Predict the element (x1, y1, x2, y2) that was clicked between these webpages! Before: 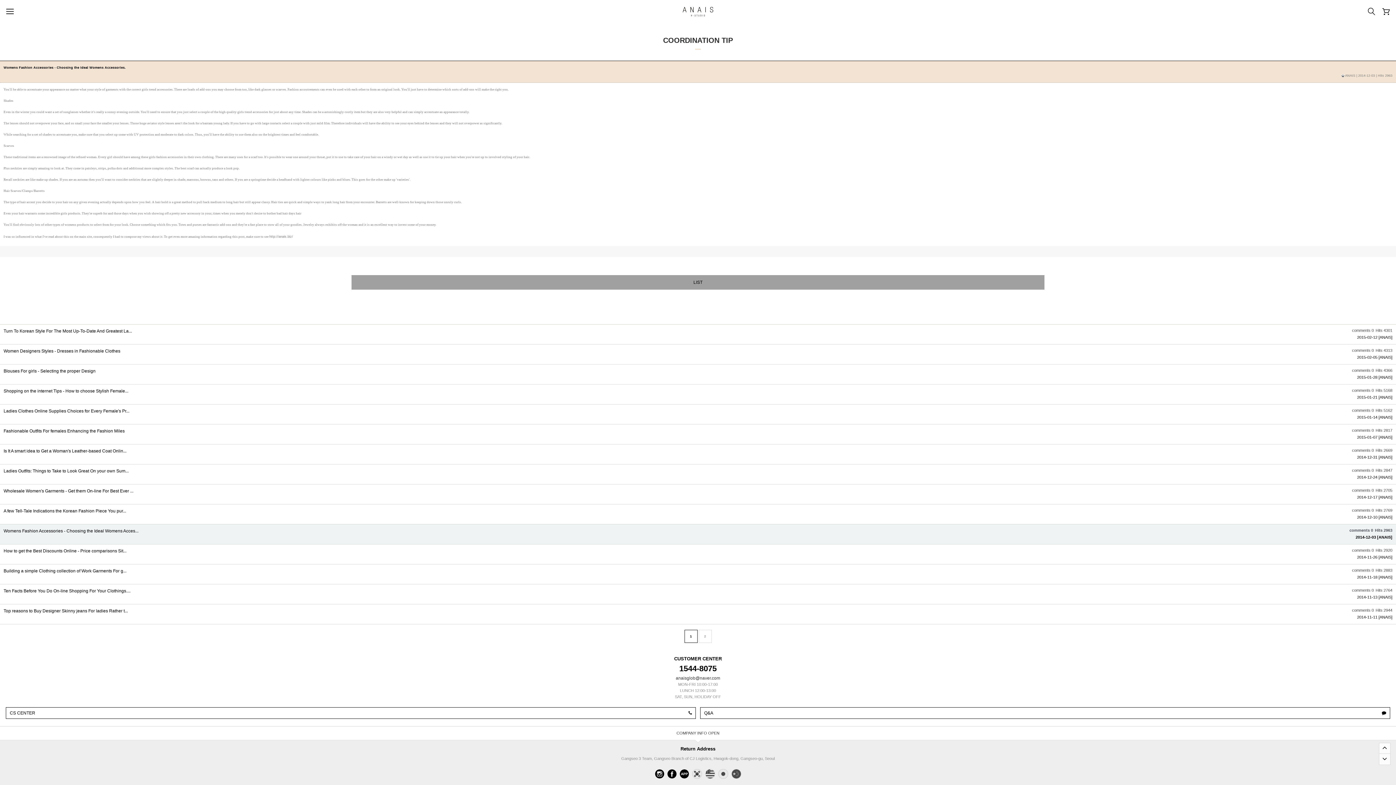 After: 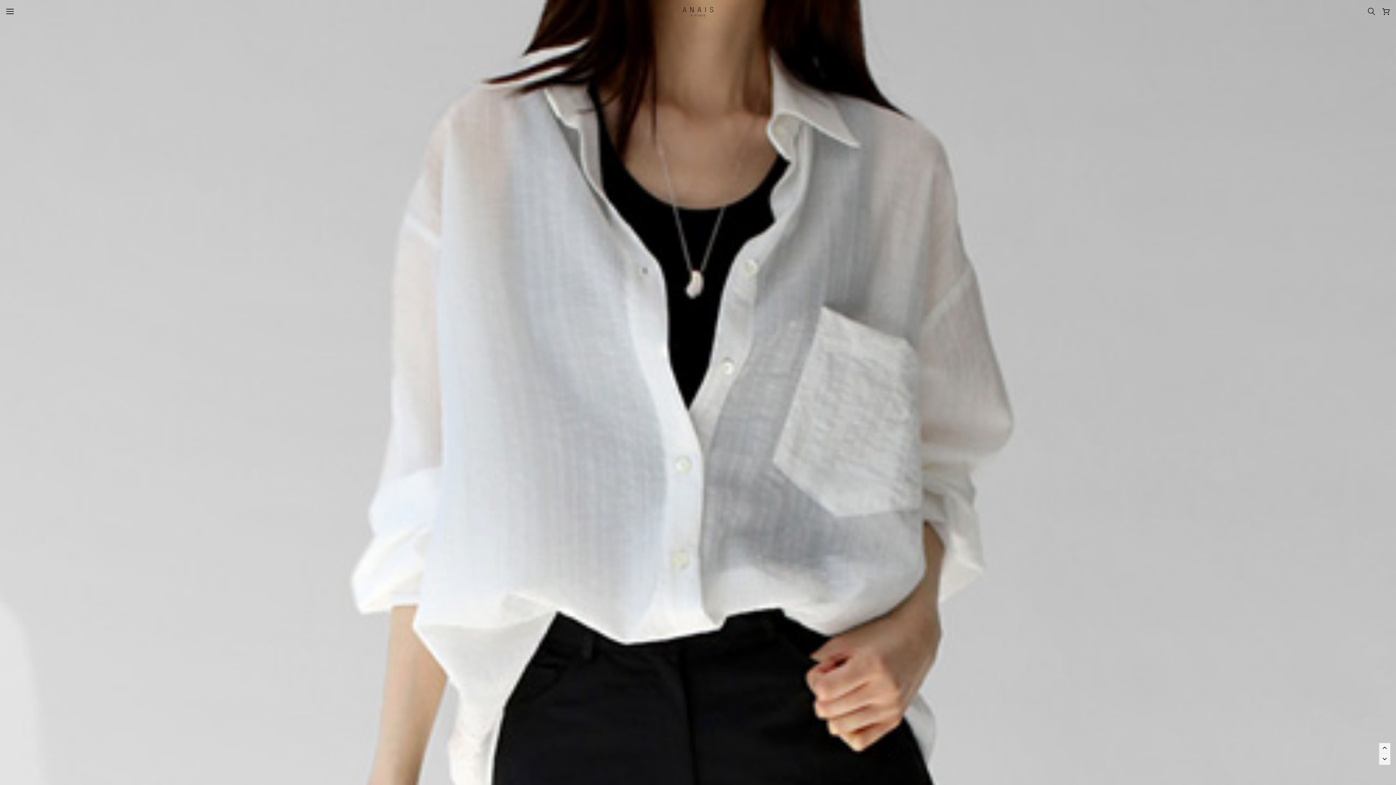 Action: bbox: (718, 769, 728, 779) label: 일본